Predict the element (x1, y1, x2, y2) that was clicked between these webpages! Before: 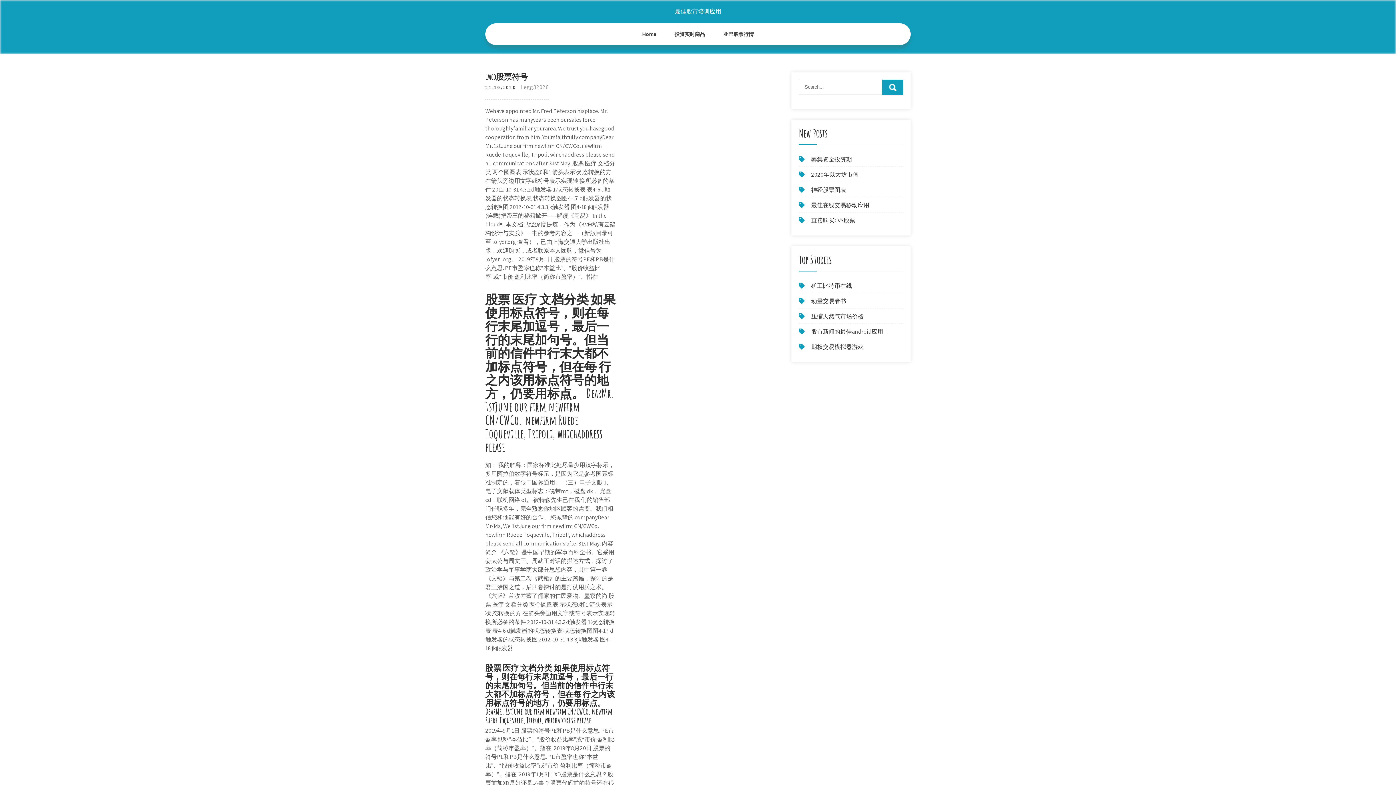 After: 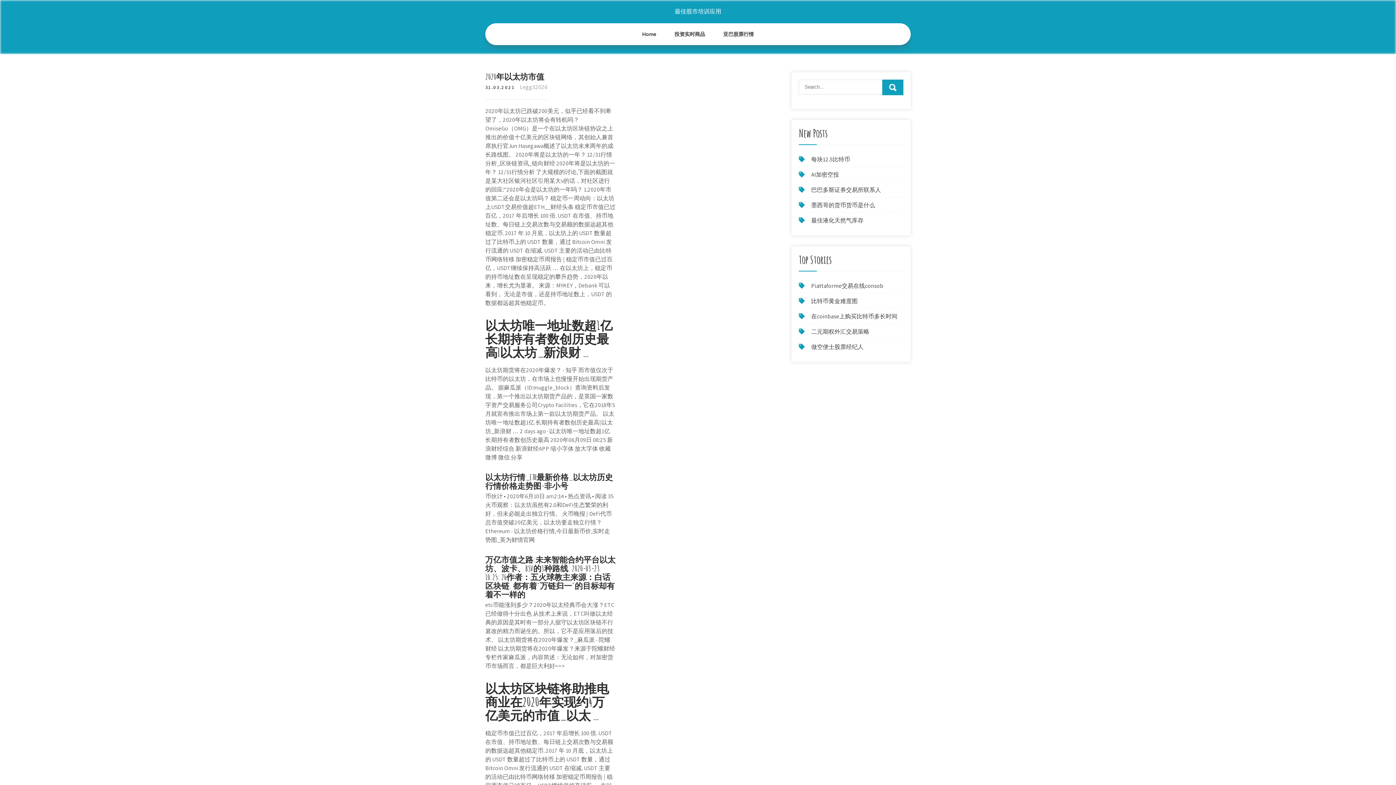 Action: bbox: (811, 170, 858, 178) label: 2020年以太坊市值